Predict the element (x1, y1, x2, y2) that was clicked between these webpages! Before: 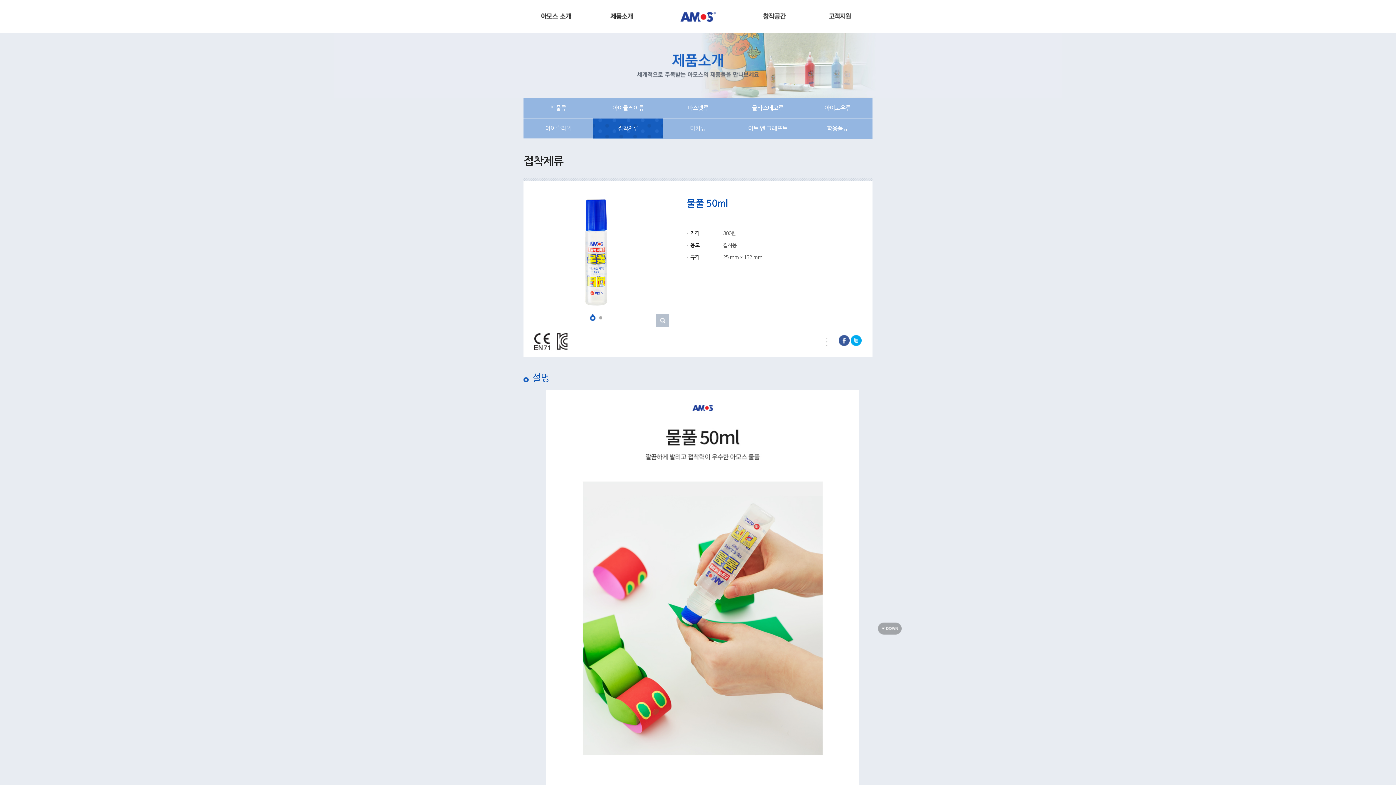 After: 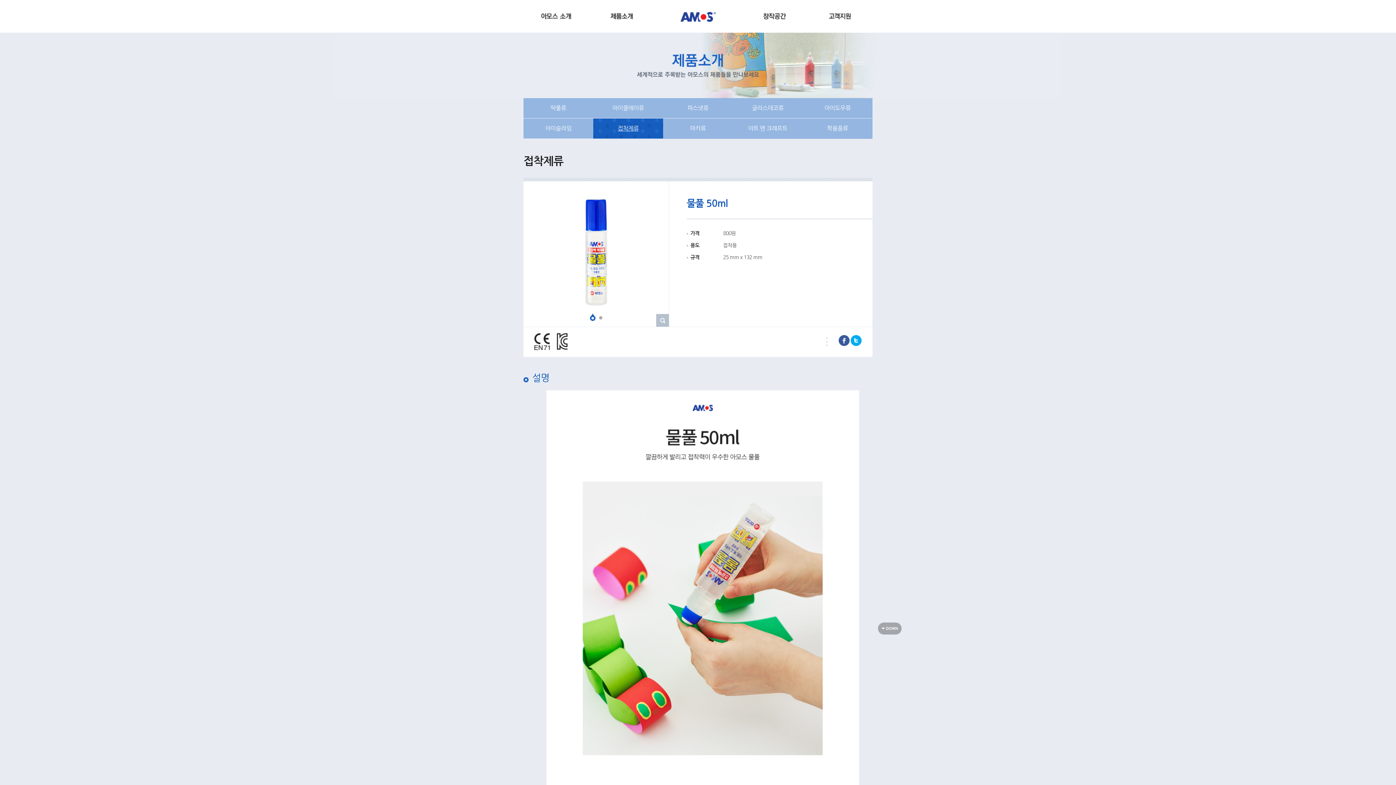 Action: bbox: (590, 313, 595, 322)